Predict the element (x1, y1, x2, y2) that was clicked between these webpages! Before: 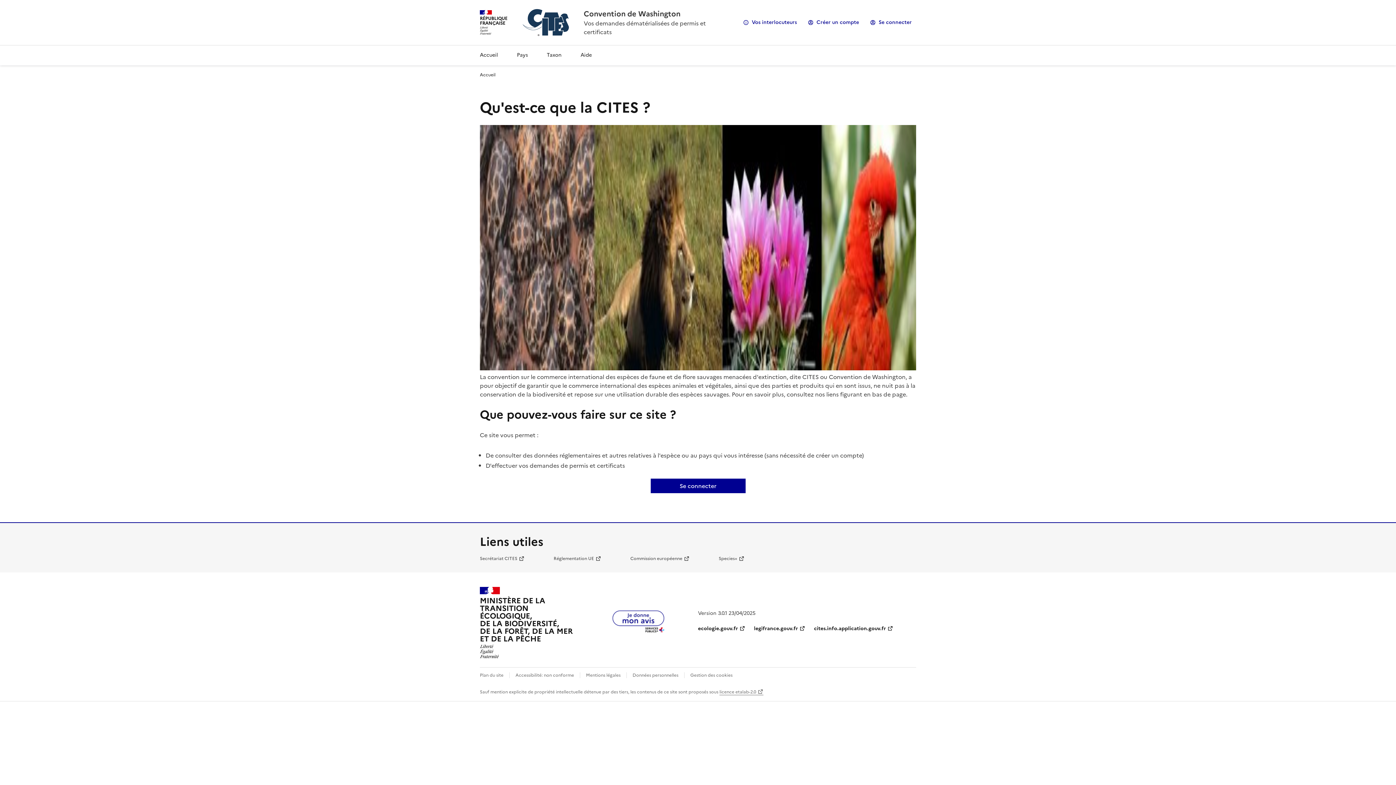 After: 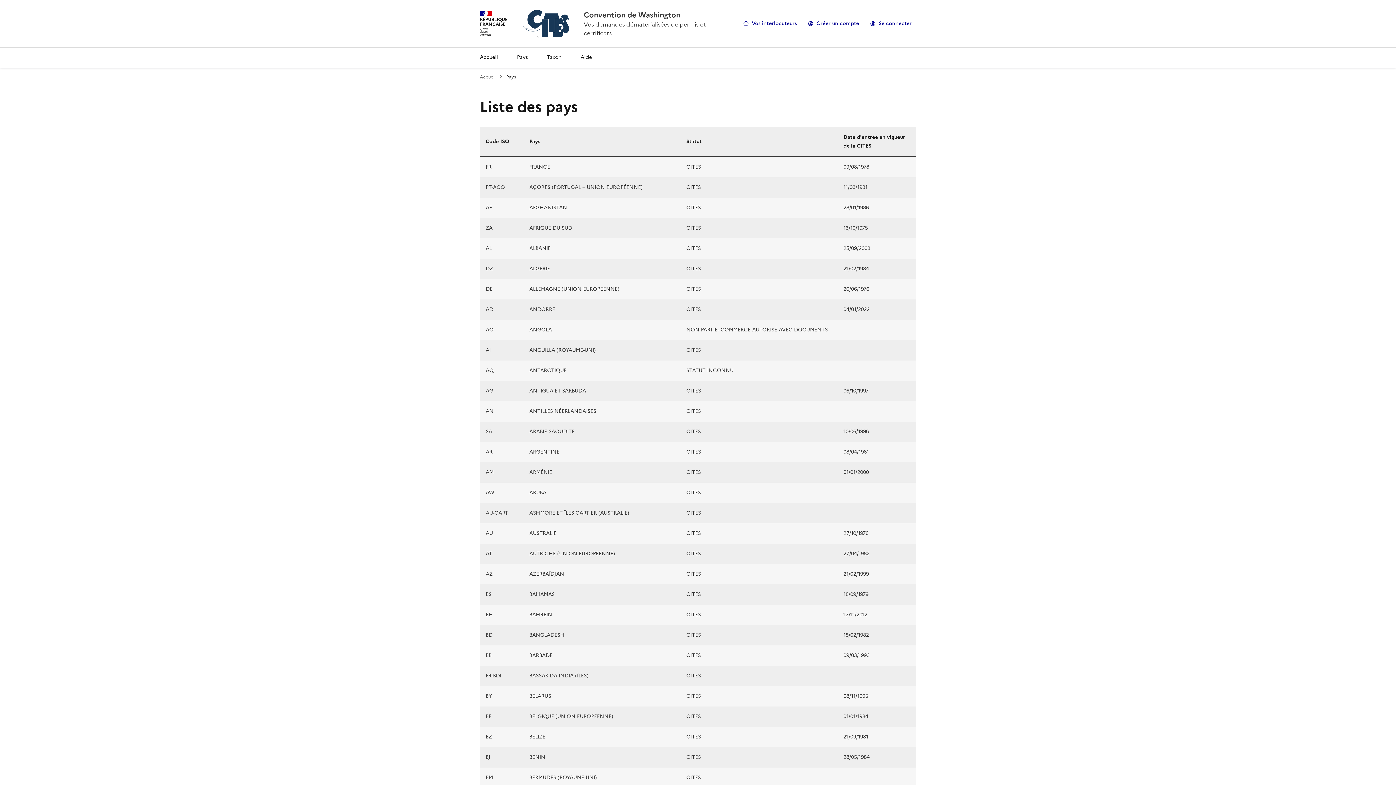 Action: label: Pays bbox: (511, 45, 533, 65)